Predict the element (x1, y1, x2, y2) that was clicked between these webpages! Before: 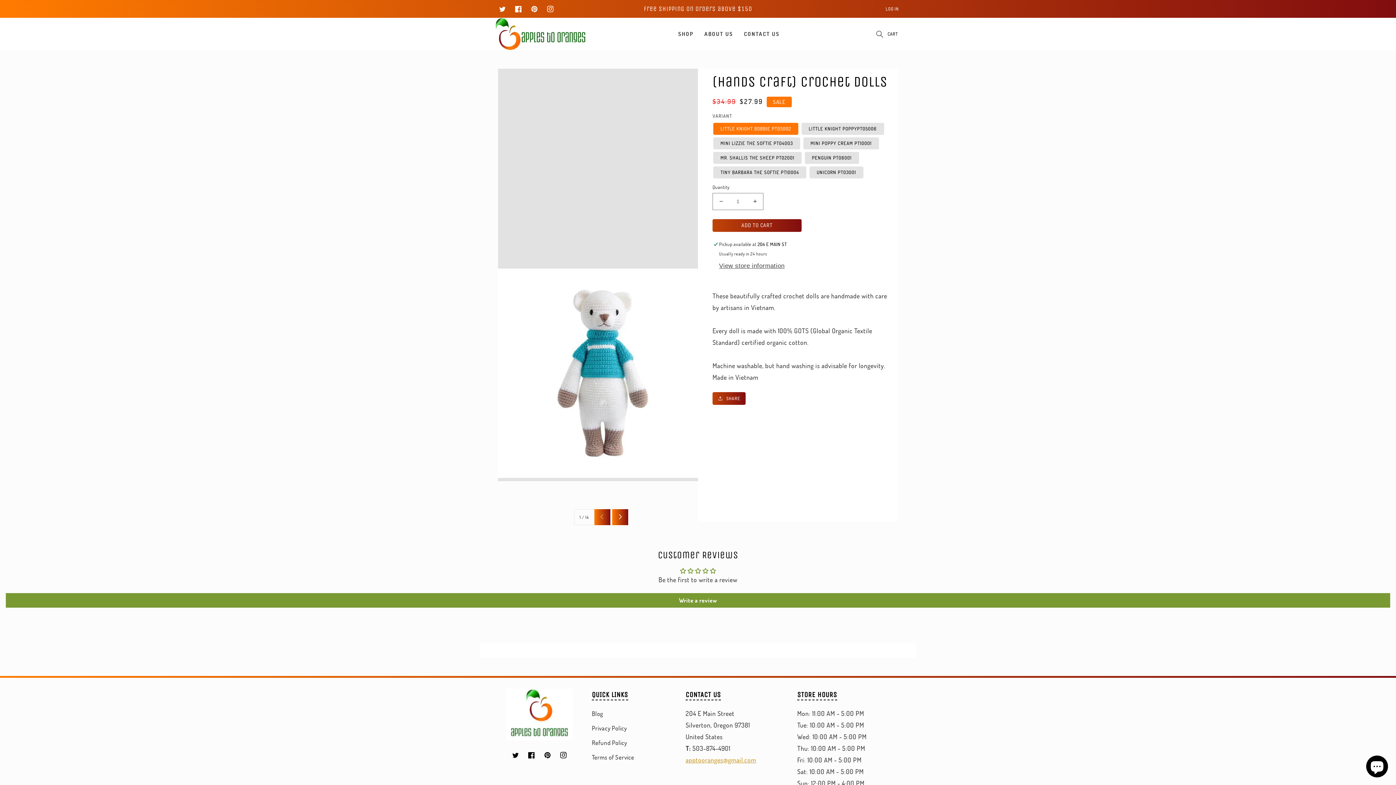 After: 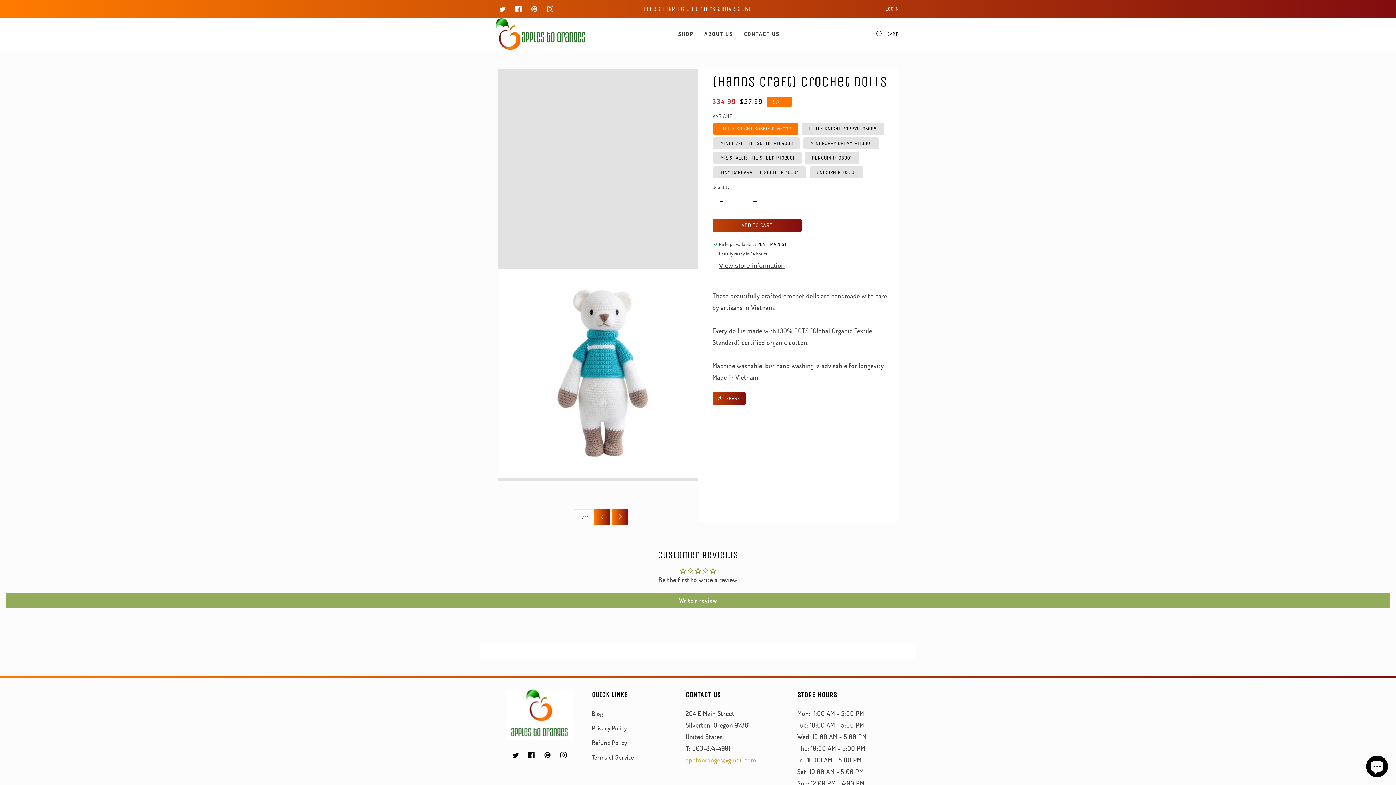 Action: label: Write a review bbox: (5, 593, 1390, 608)